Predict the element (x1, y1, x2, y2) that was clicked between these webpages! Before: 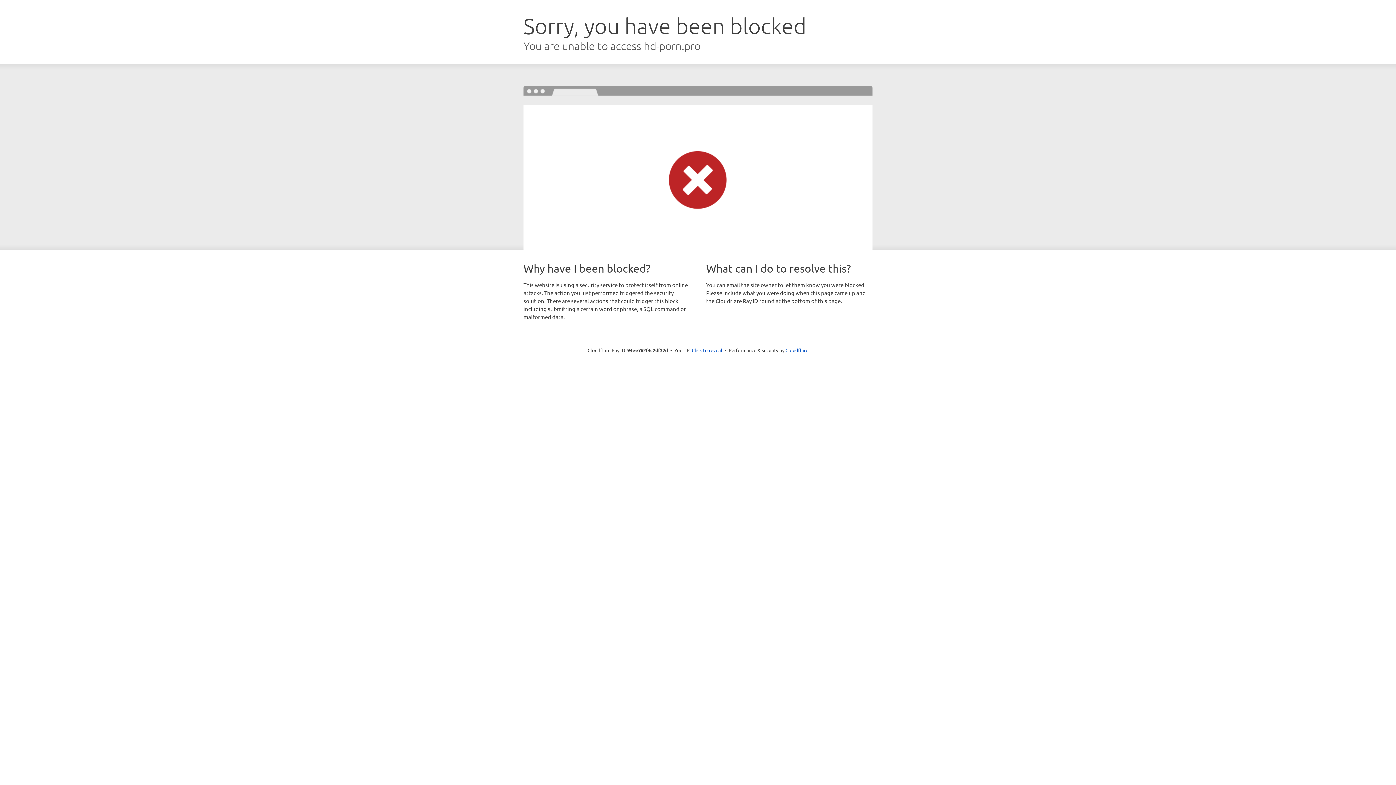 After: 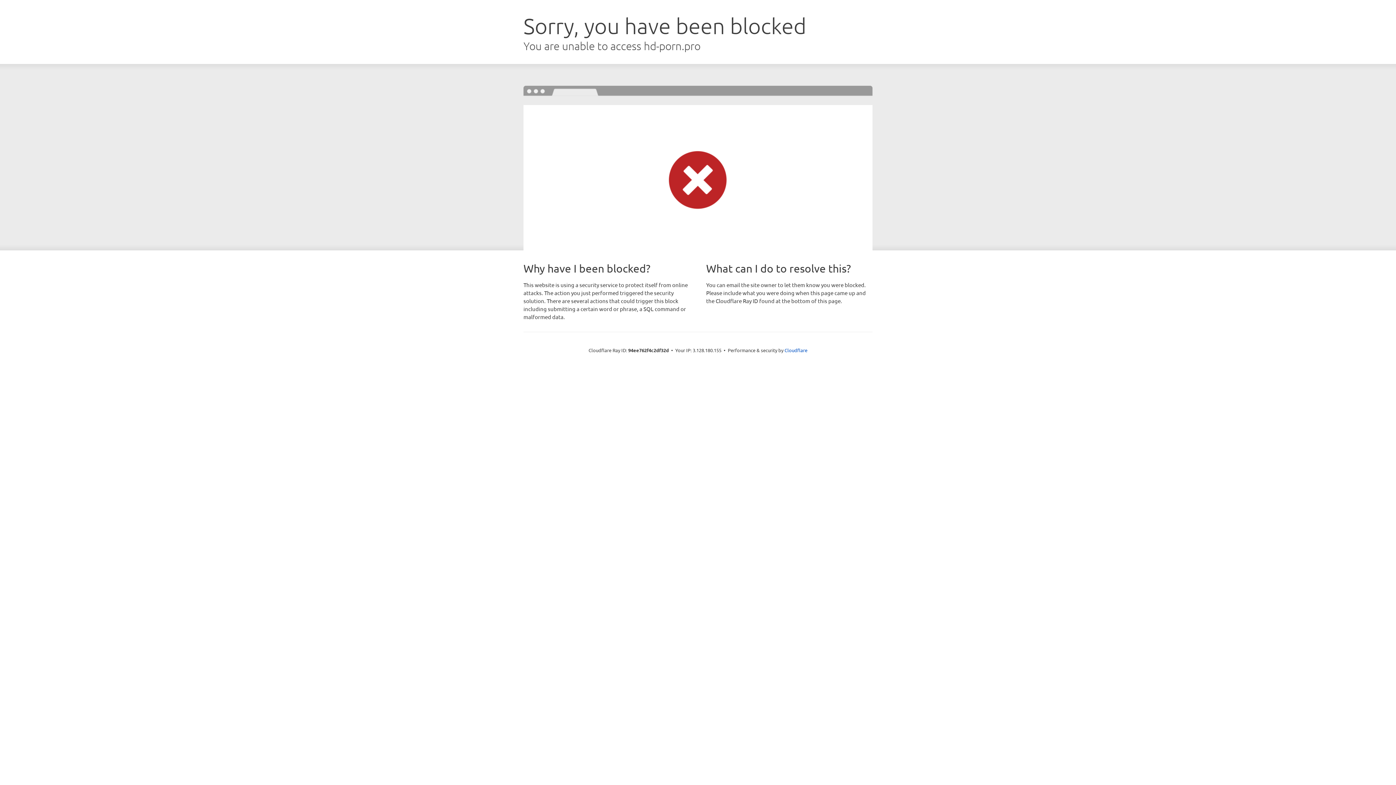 Action: label: Click to reveal bbox: (692, 346, 722, 353)